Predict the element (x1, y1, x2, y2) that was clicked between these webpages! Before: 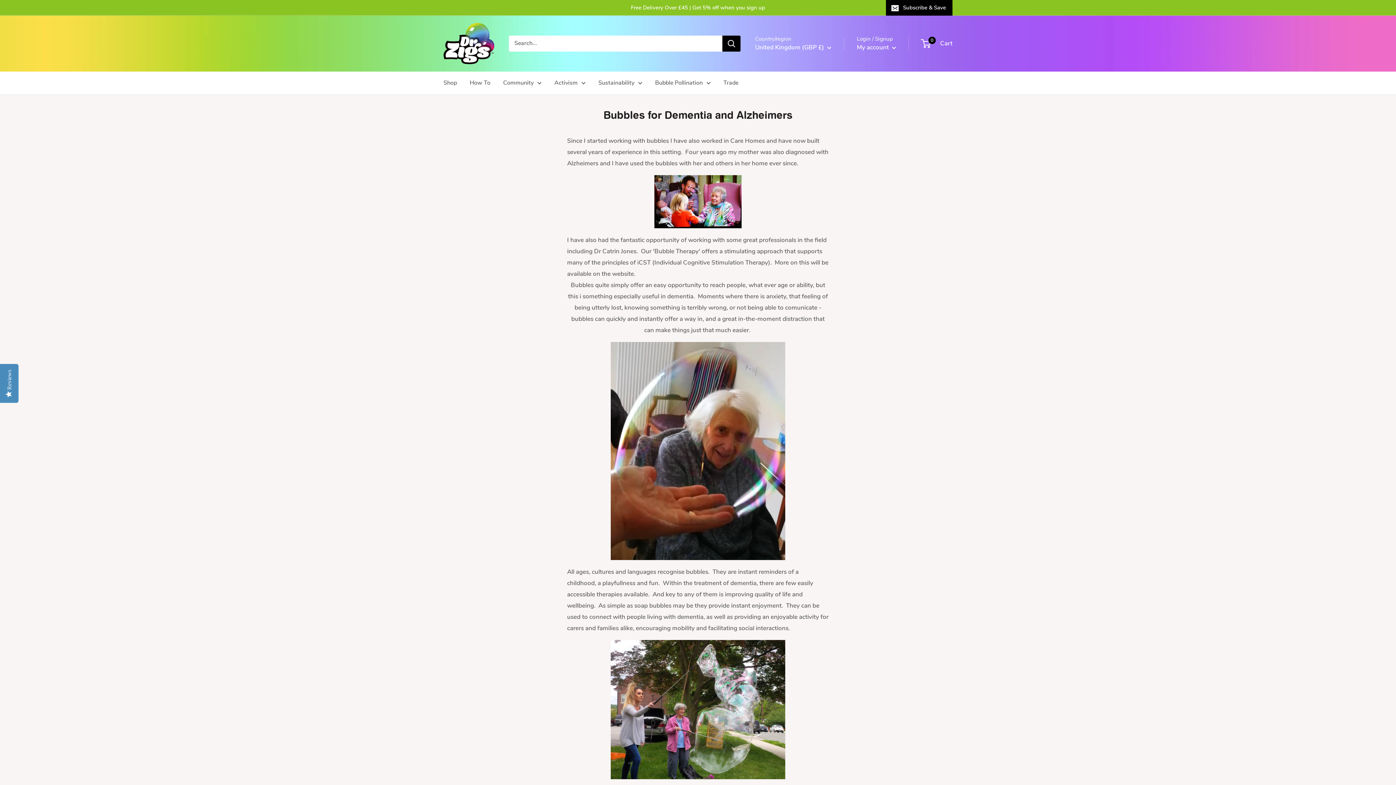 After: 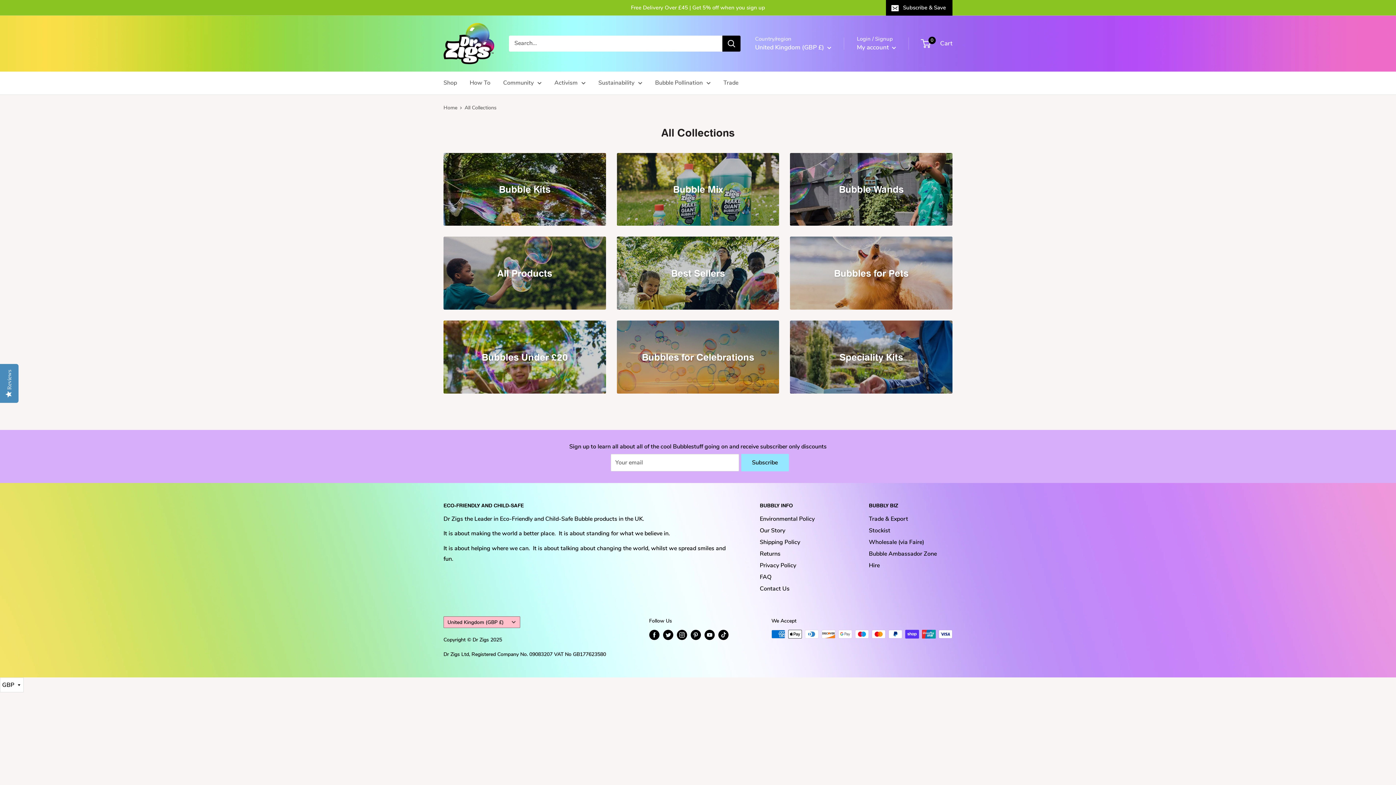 Action: bbox: (443, 77, 457, 88) label: Shop